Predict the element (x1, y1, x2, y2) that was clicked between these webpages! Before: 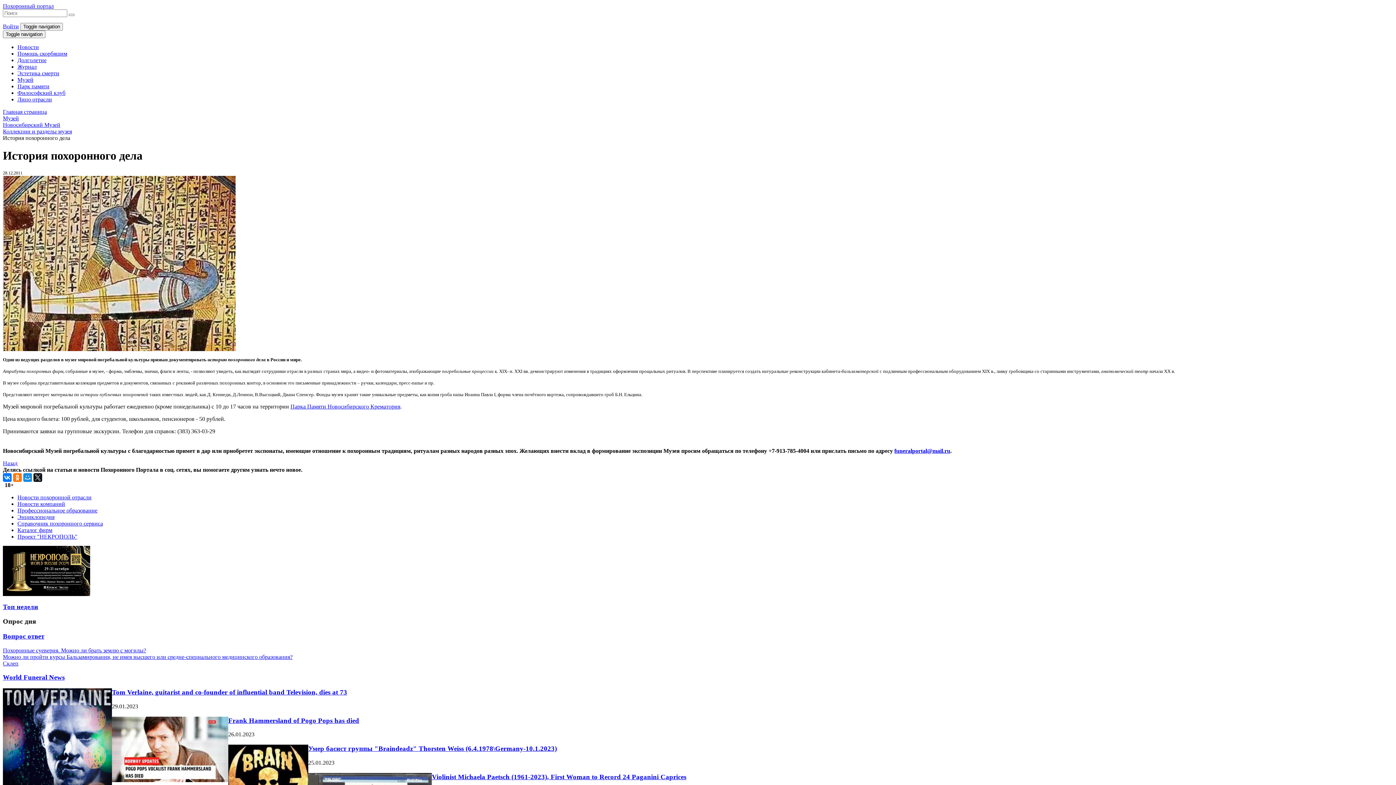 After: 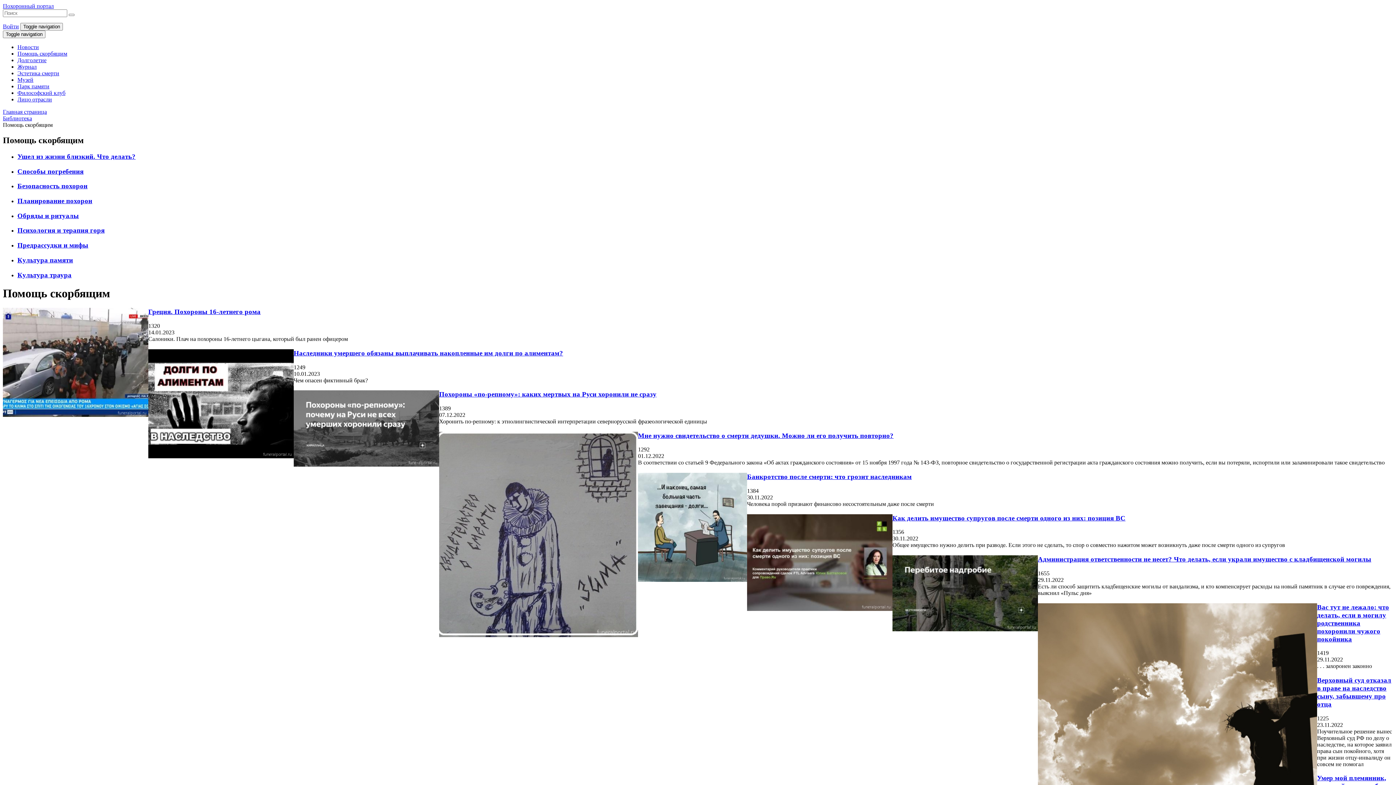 Action: label: Топ недели bbox: (2, 603, 38, 610)